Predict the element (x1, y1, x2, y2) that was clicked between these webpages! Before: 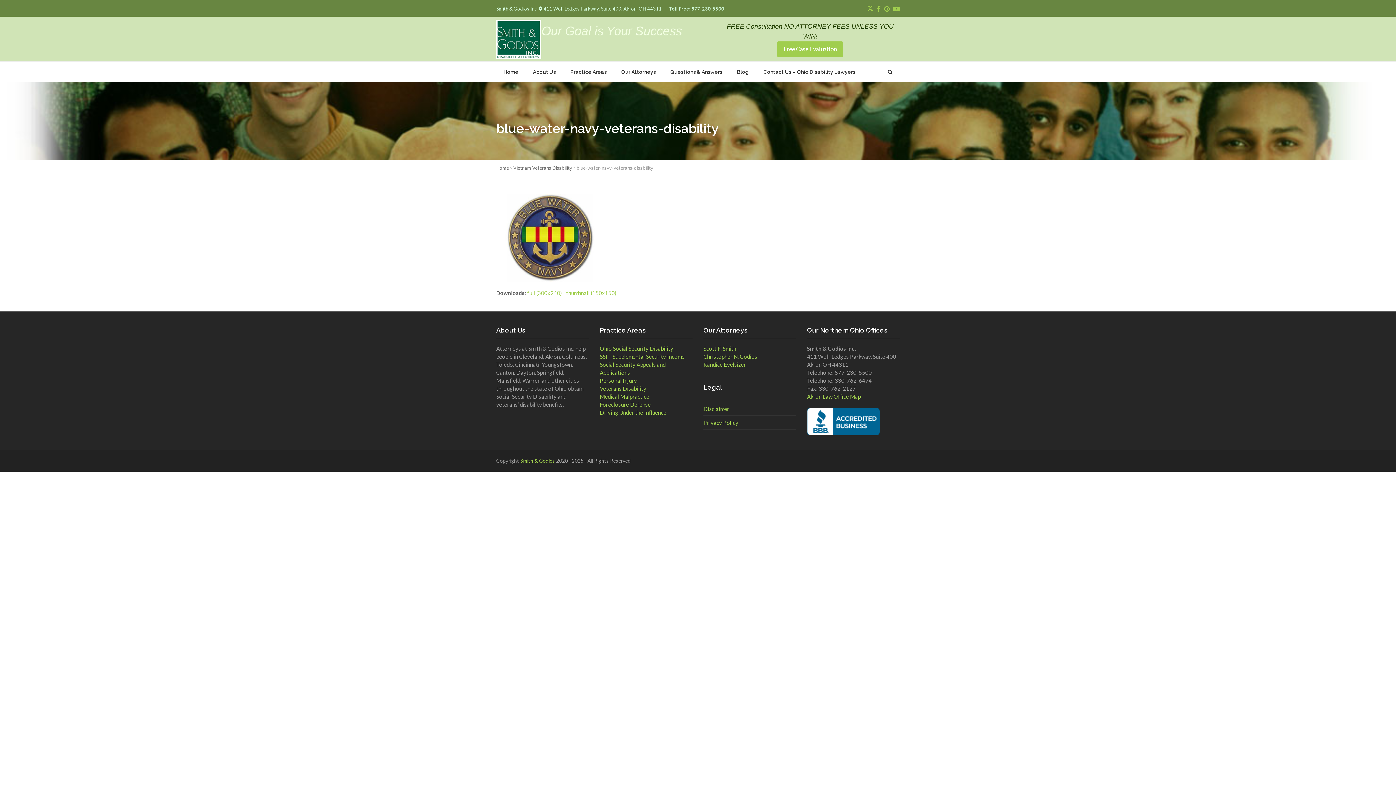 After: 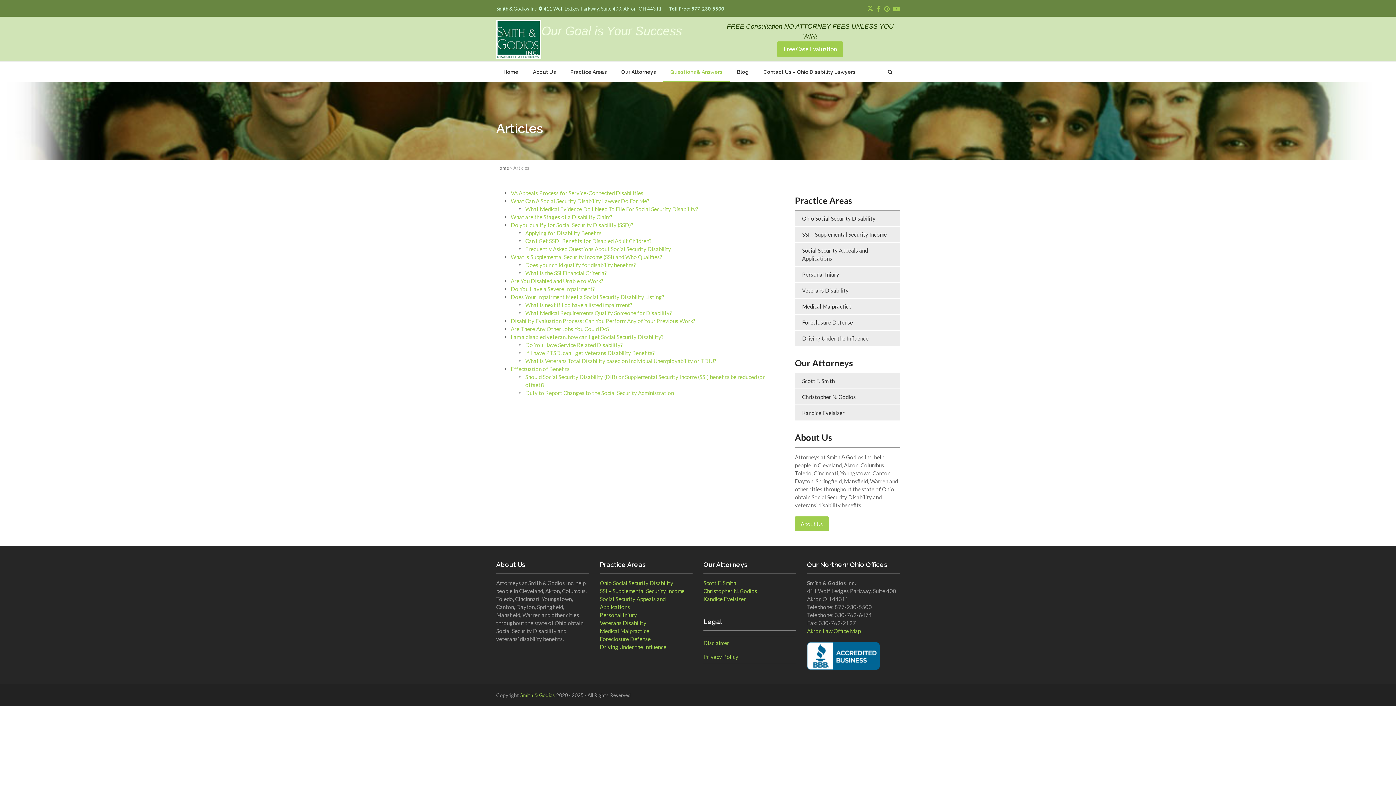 Action: label: Questions & Answers bbox: (663, 61, 729, 81)